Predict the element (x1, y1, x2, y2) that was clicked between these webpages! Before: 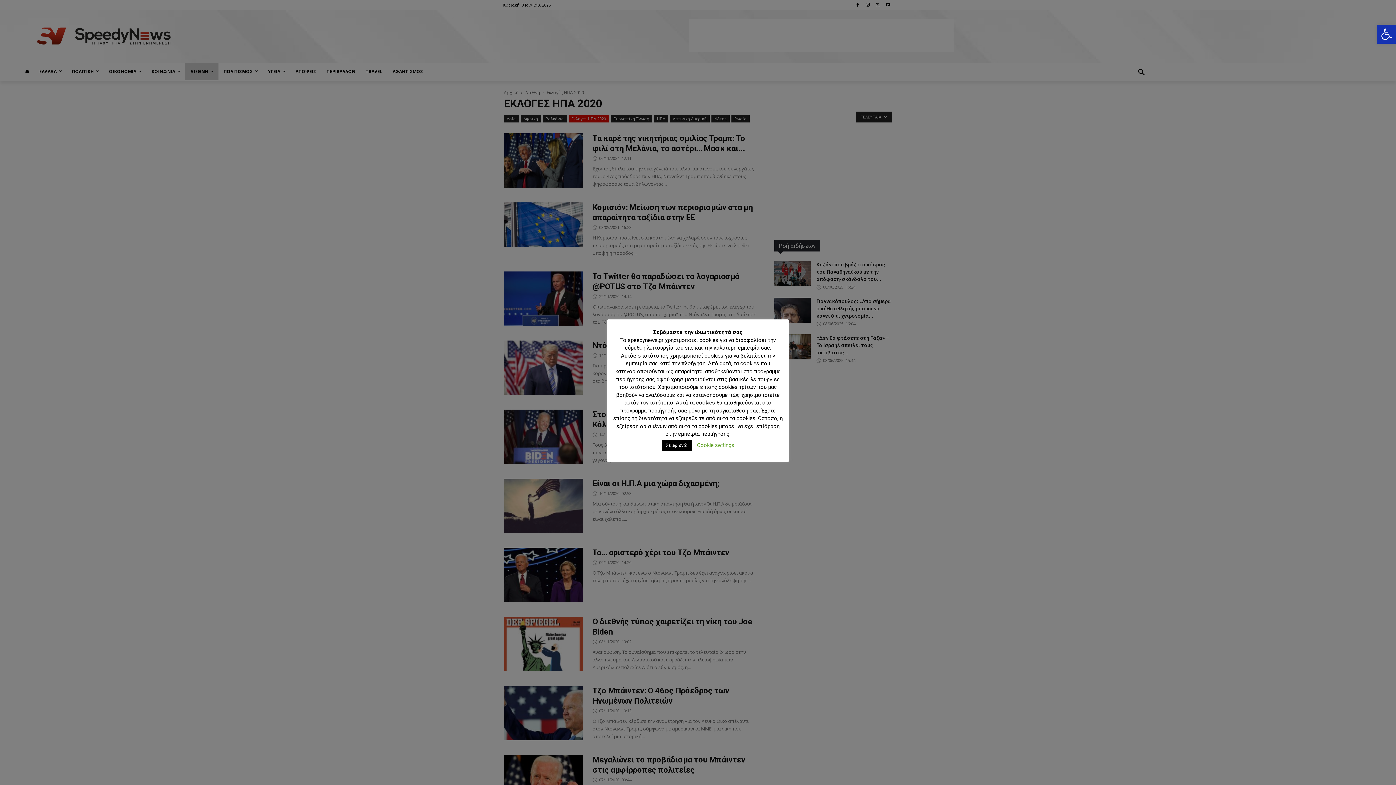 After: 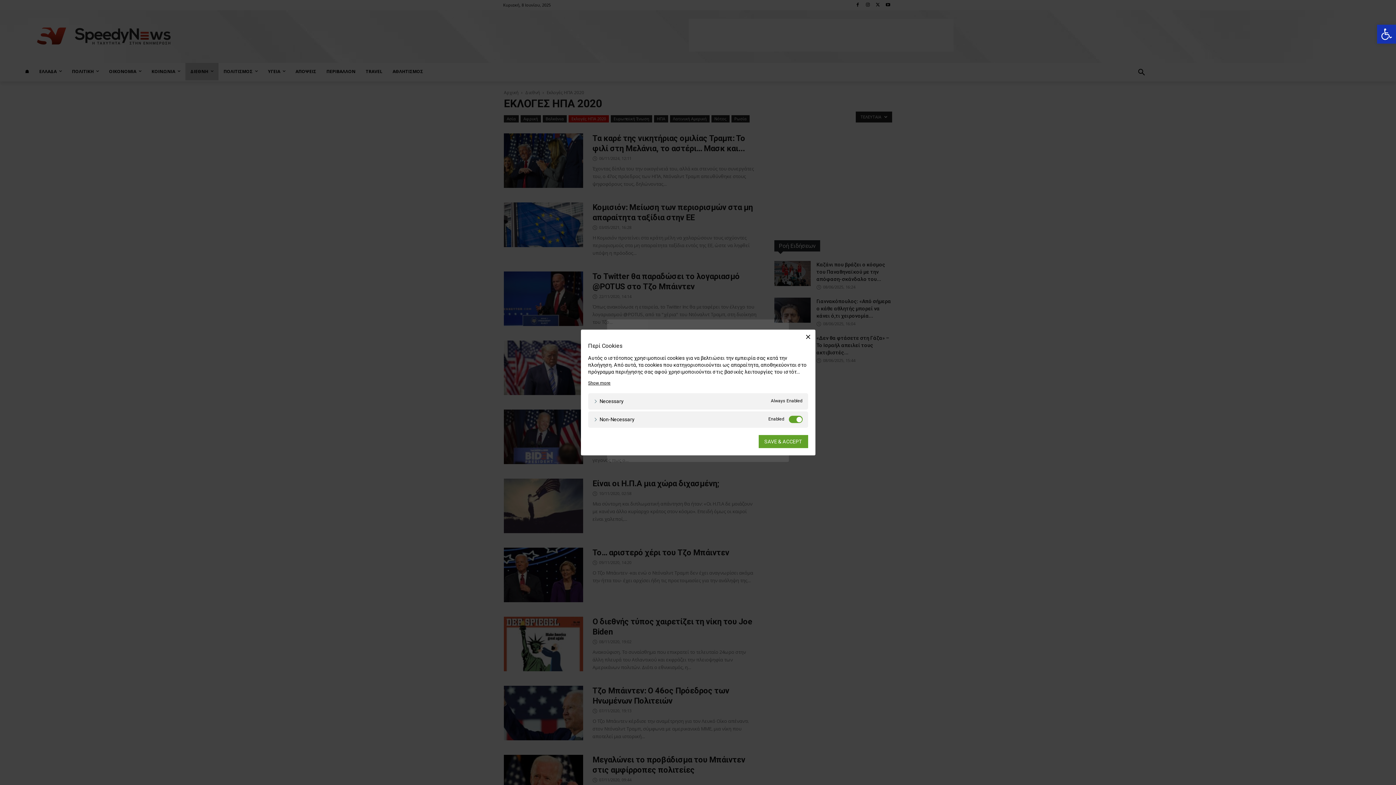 Action: bbox: (697, 442, 734, 448) label: Cookie settings